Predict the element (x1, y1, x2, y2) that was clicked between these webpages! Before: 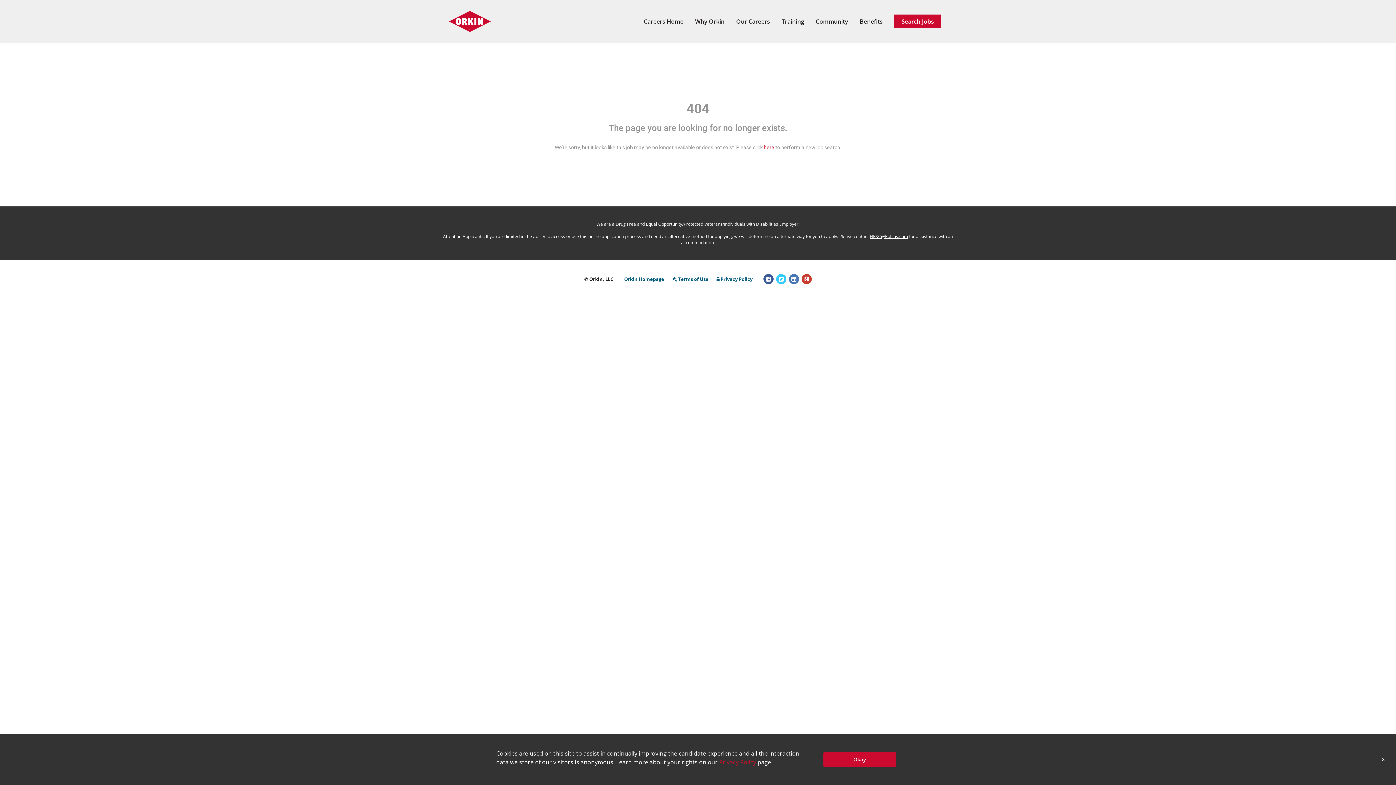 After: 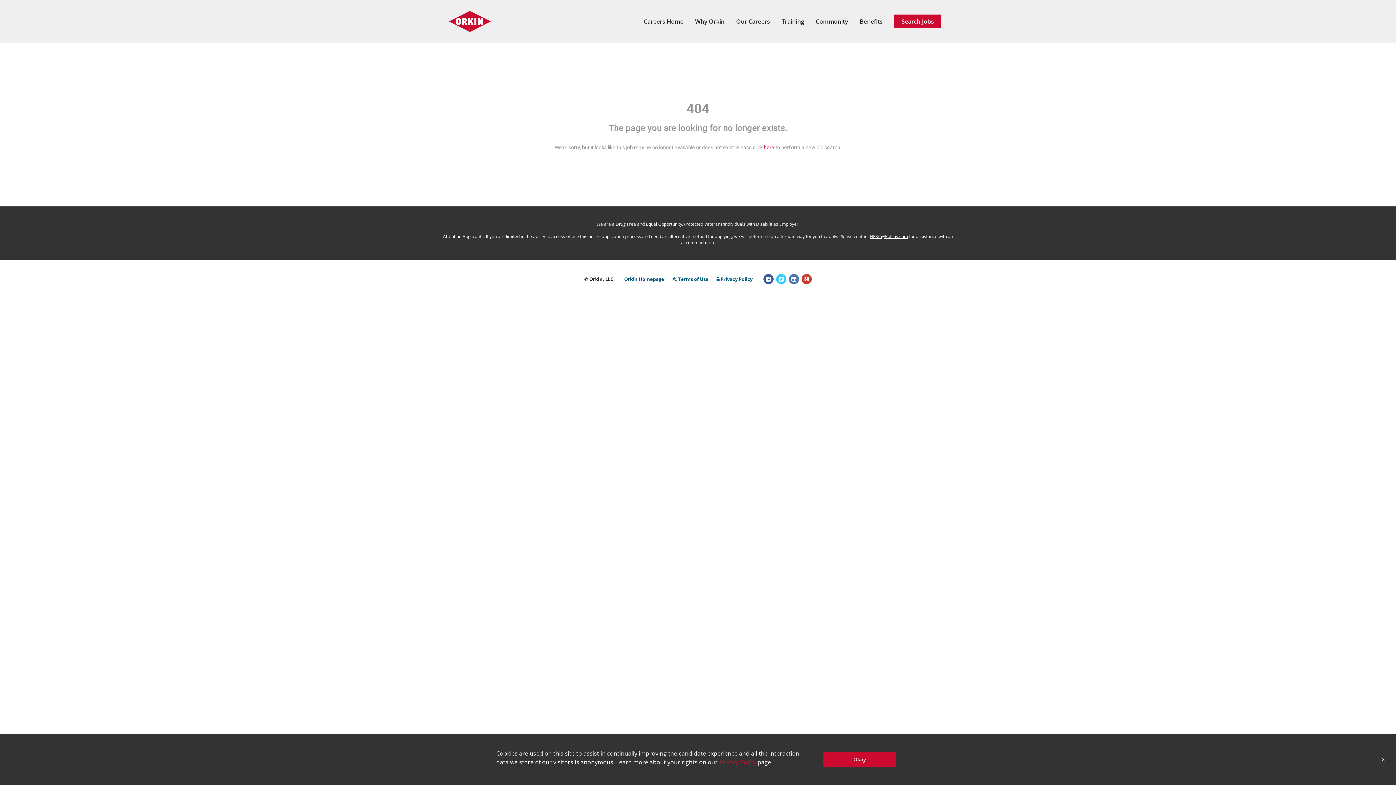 Action: bbox: (870, 233, 908, 239) label: HRSC@Rollins.com